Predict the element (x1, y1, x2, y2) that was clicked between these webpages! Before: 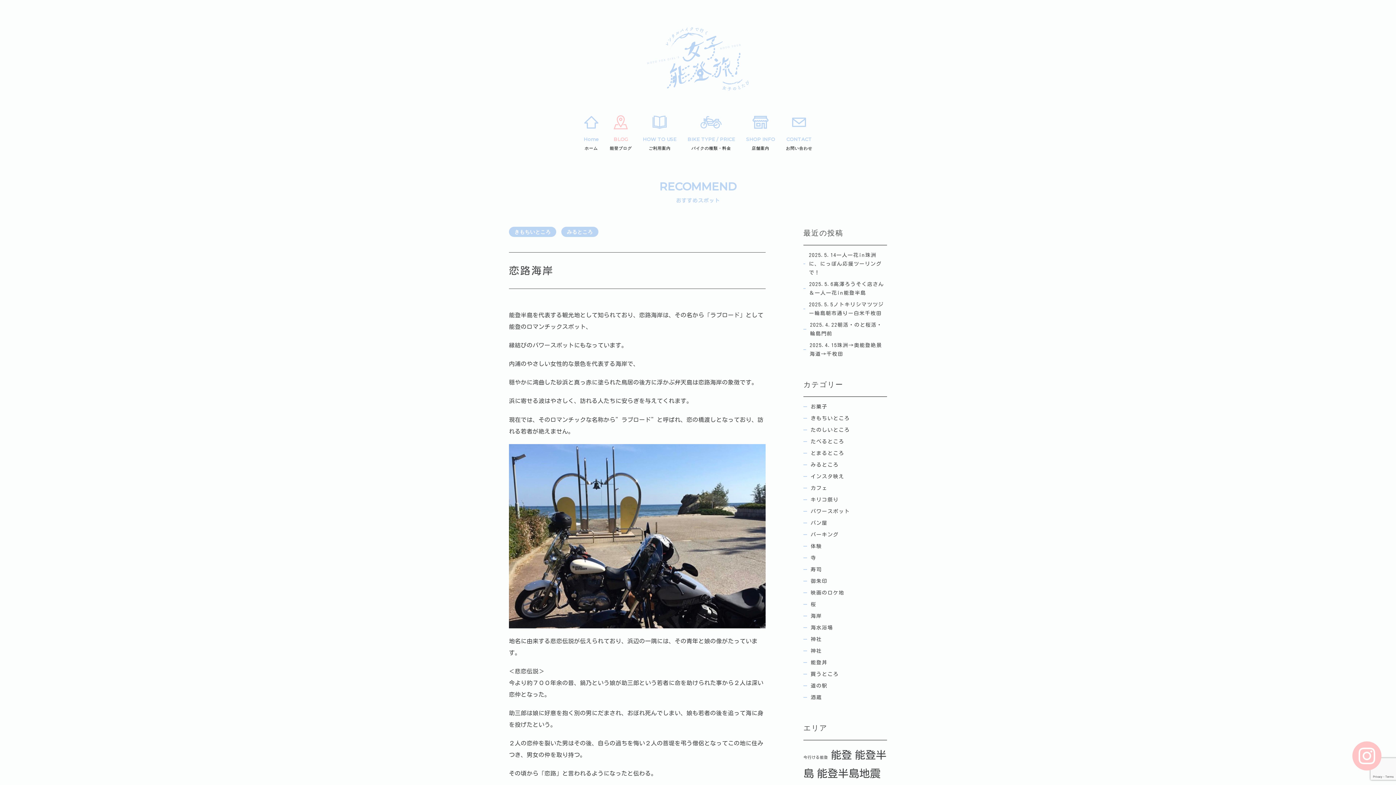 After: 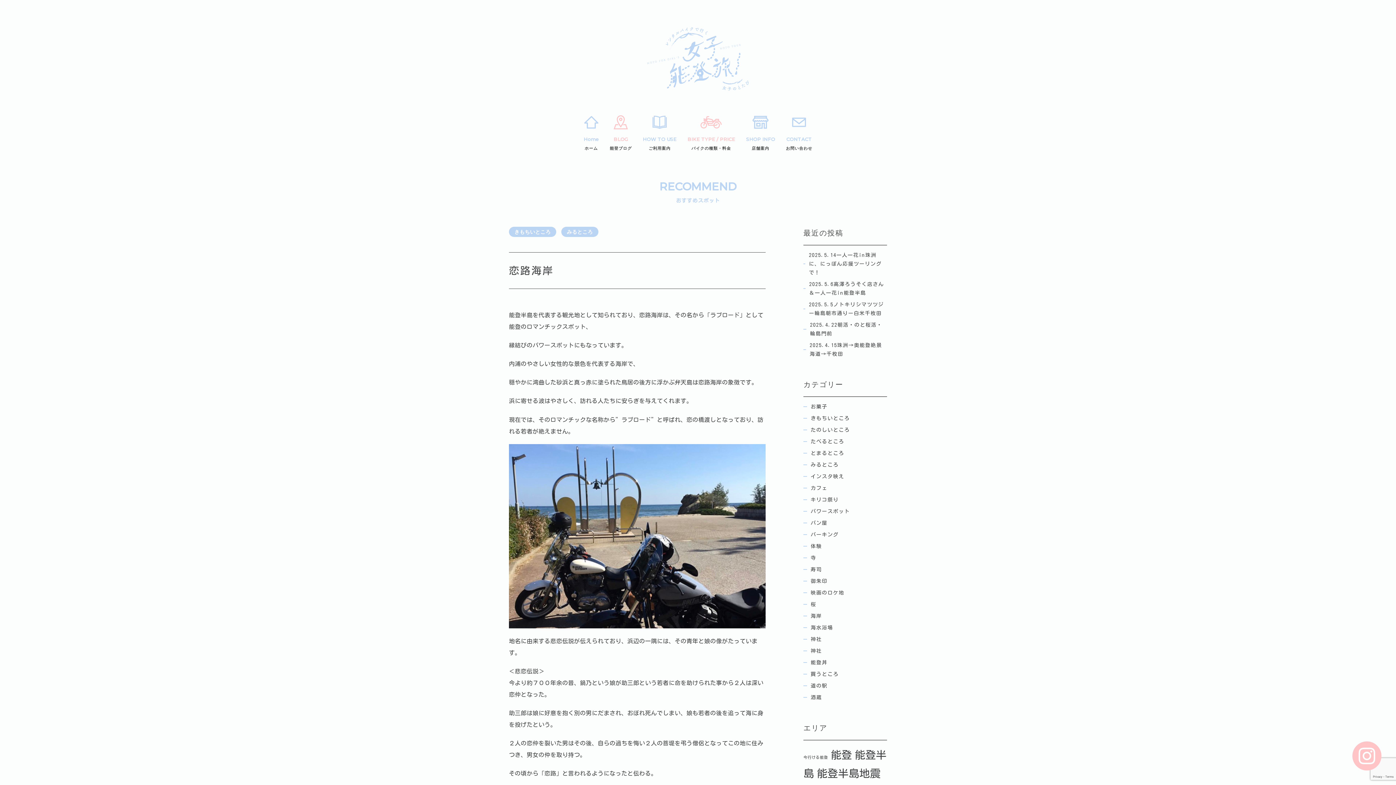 Action: bbox: (687, 114, 735, 151) label: BIKE TYPE / PRICE
バイクの種類・料金